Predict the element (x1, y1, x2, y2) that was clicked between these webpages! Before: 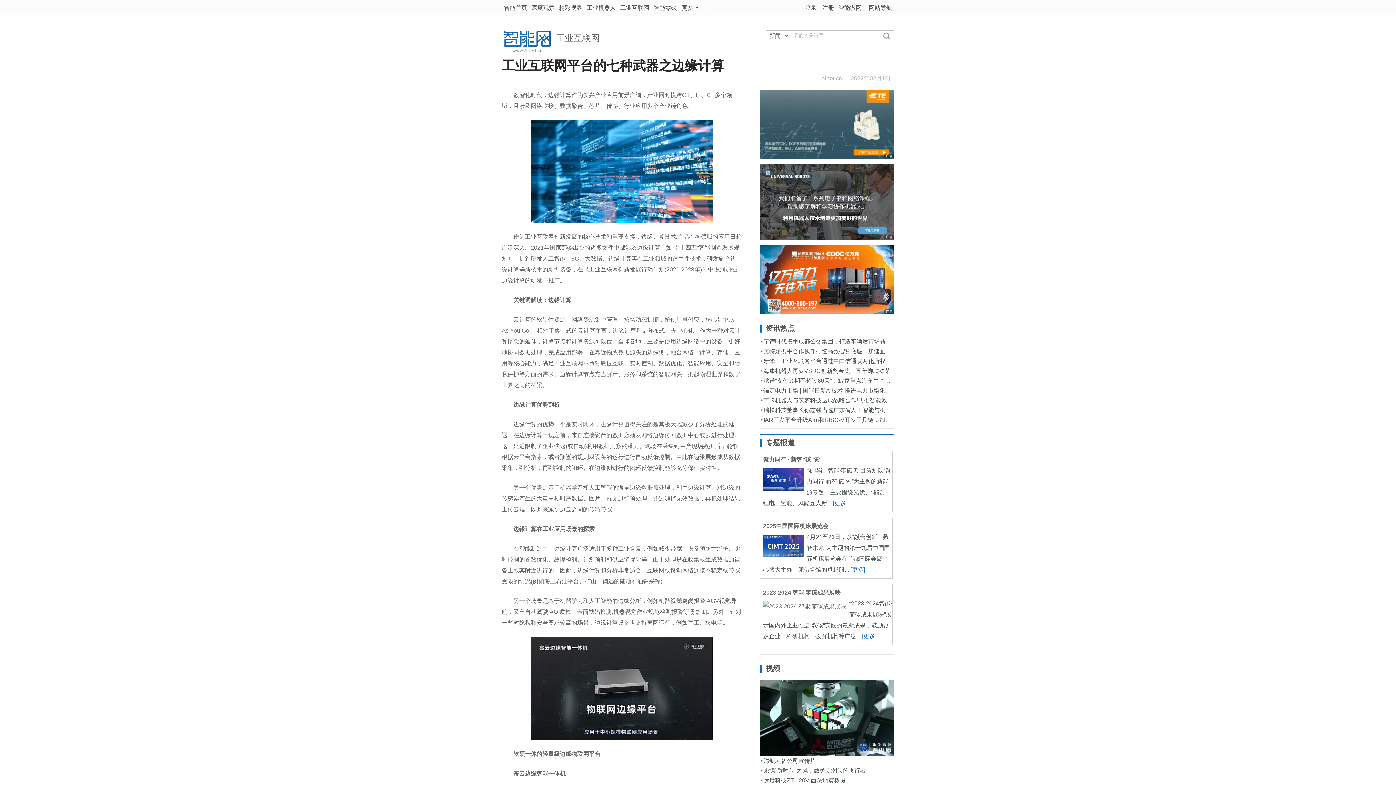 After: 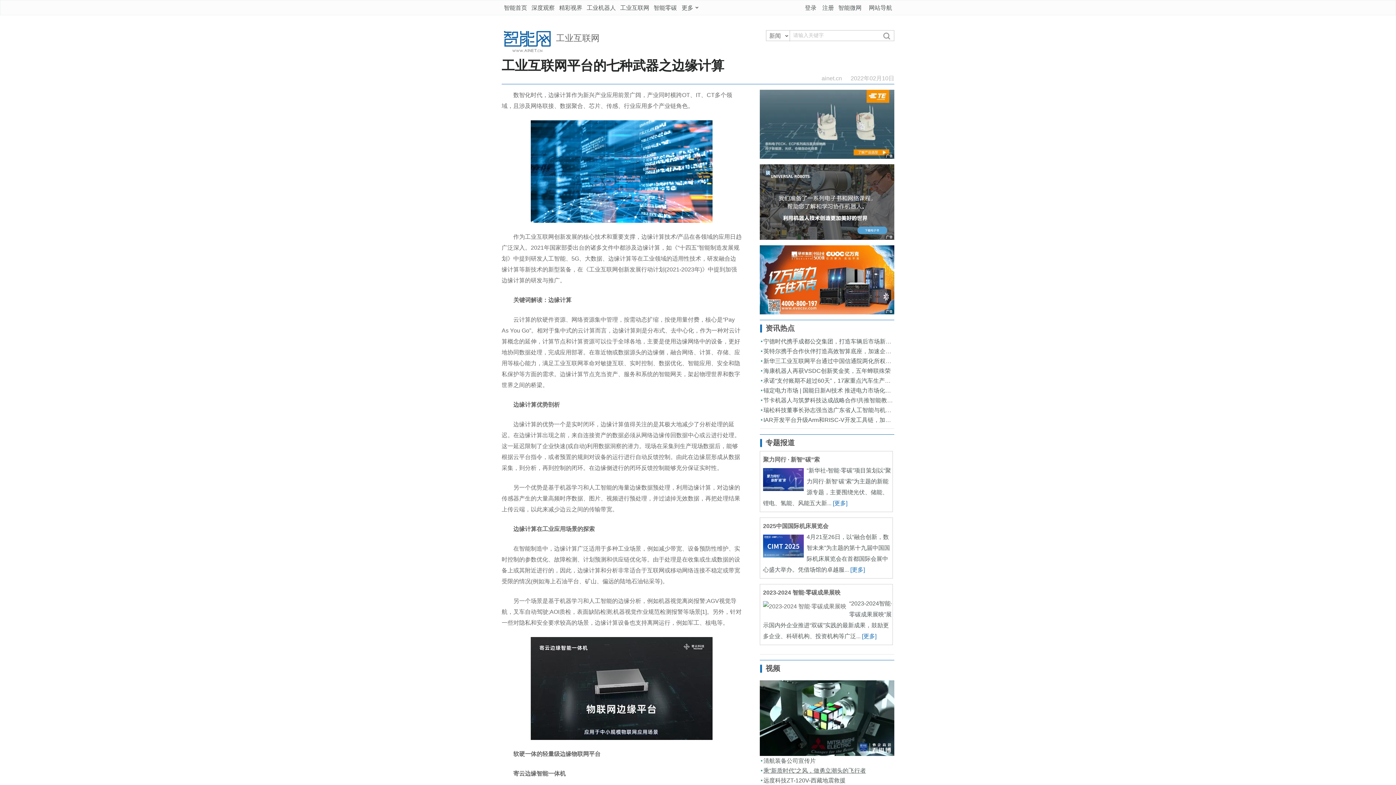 Action: bbox: (760, 766, 894, 776) label: 乘“新质时代”之风，做勇立潮头的飞行者